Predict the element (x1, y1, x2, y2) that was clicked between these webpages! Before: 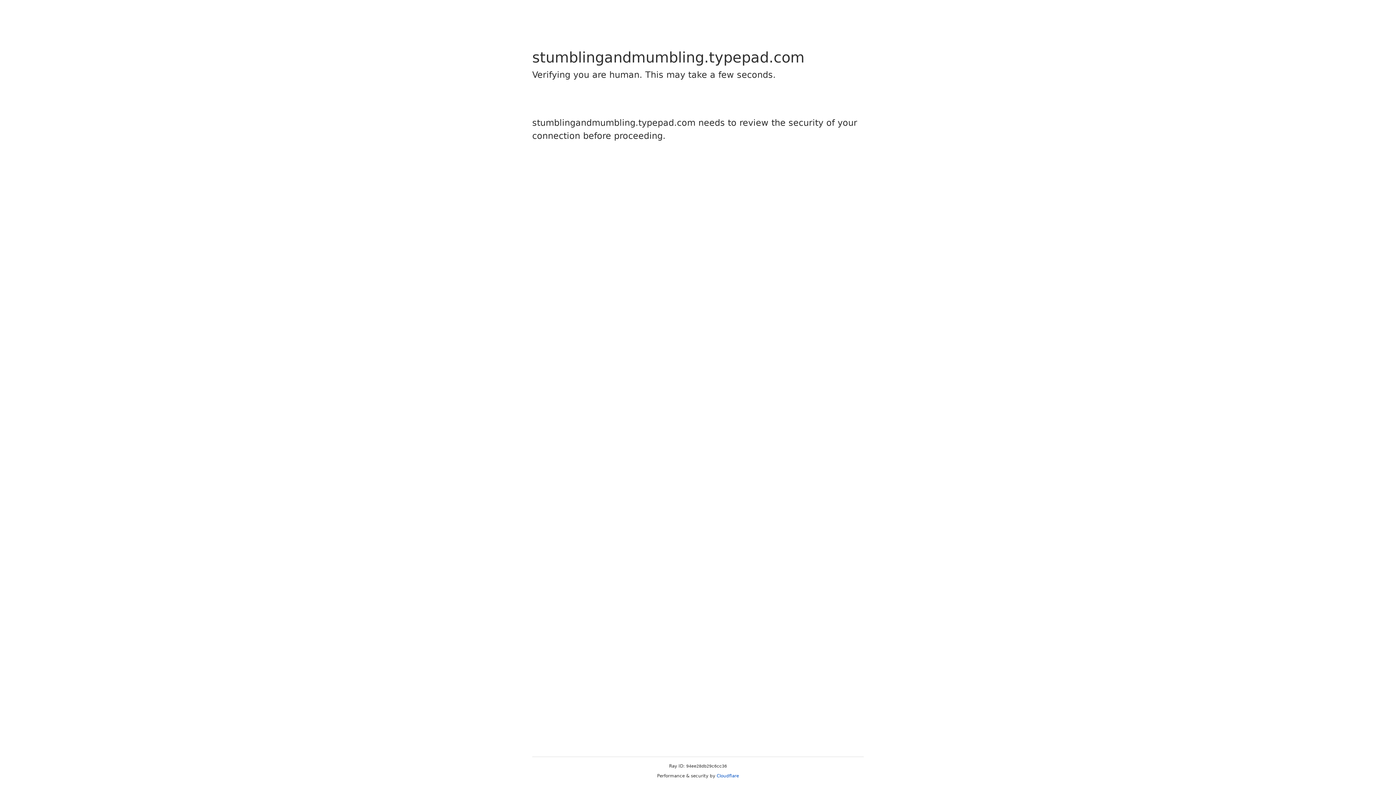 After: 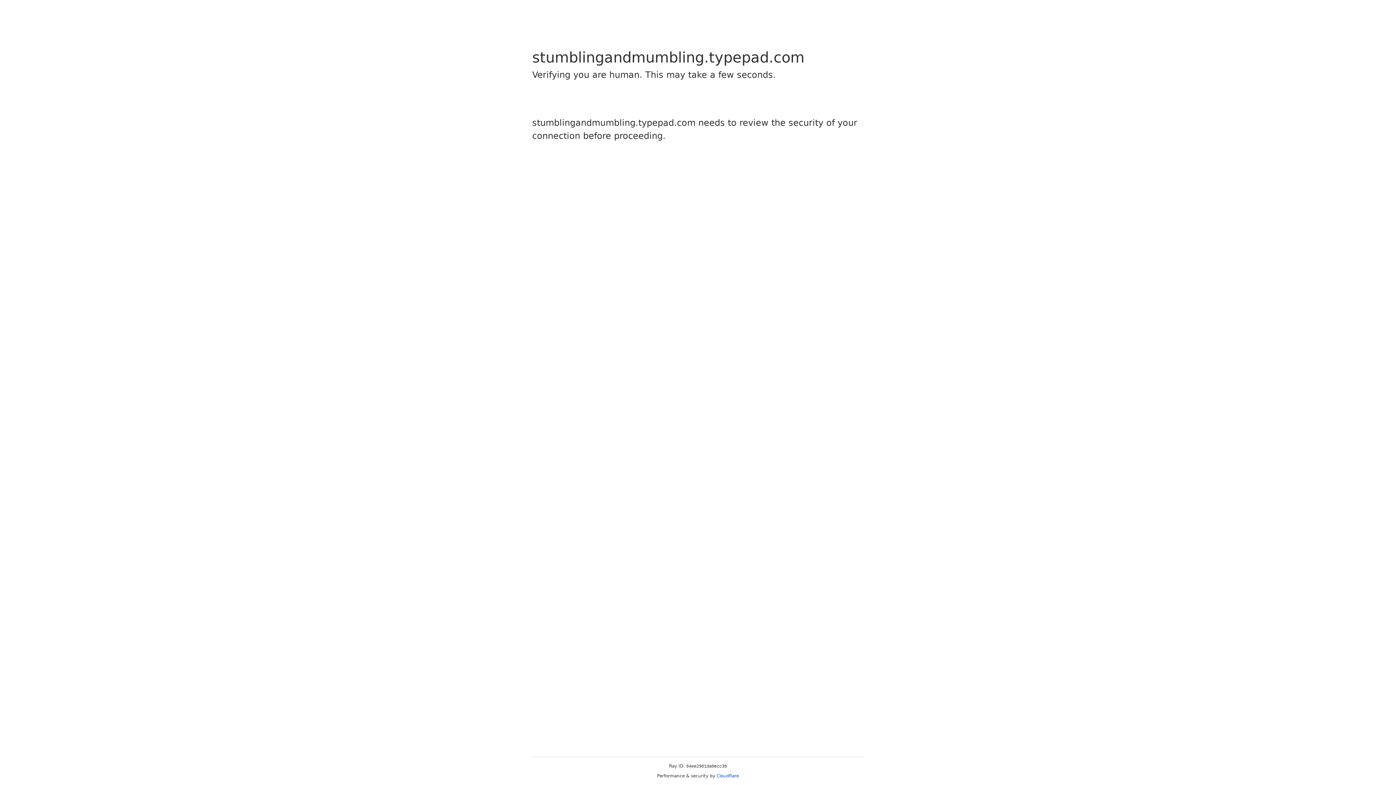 Action: label: Cloudflare bbox: (716, 773, 739, 778)